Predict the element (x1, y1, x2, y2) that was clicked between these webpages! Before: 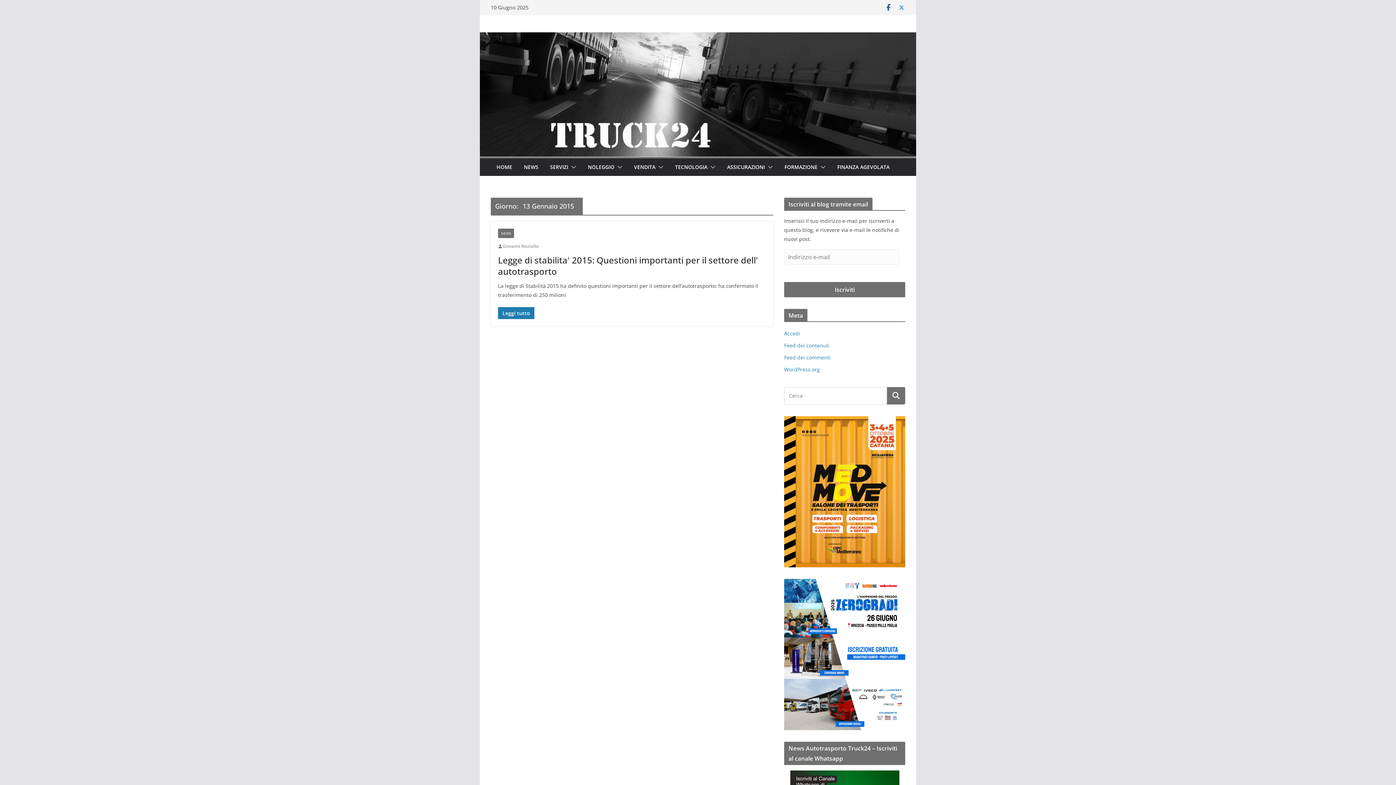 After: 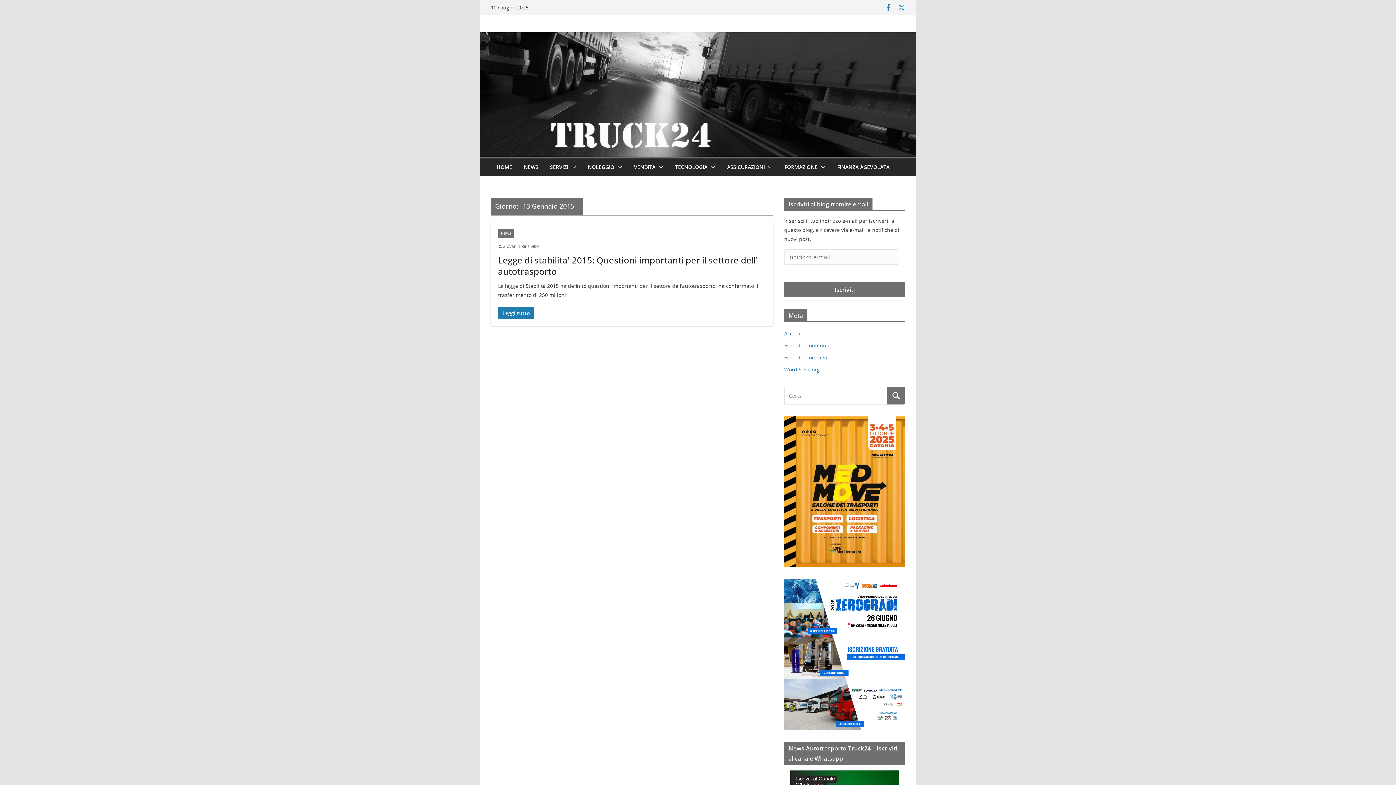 Action: bbox: (885, 3, 892, 11)